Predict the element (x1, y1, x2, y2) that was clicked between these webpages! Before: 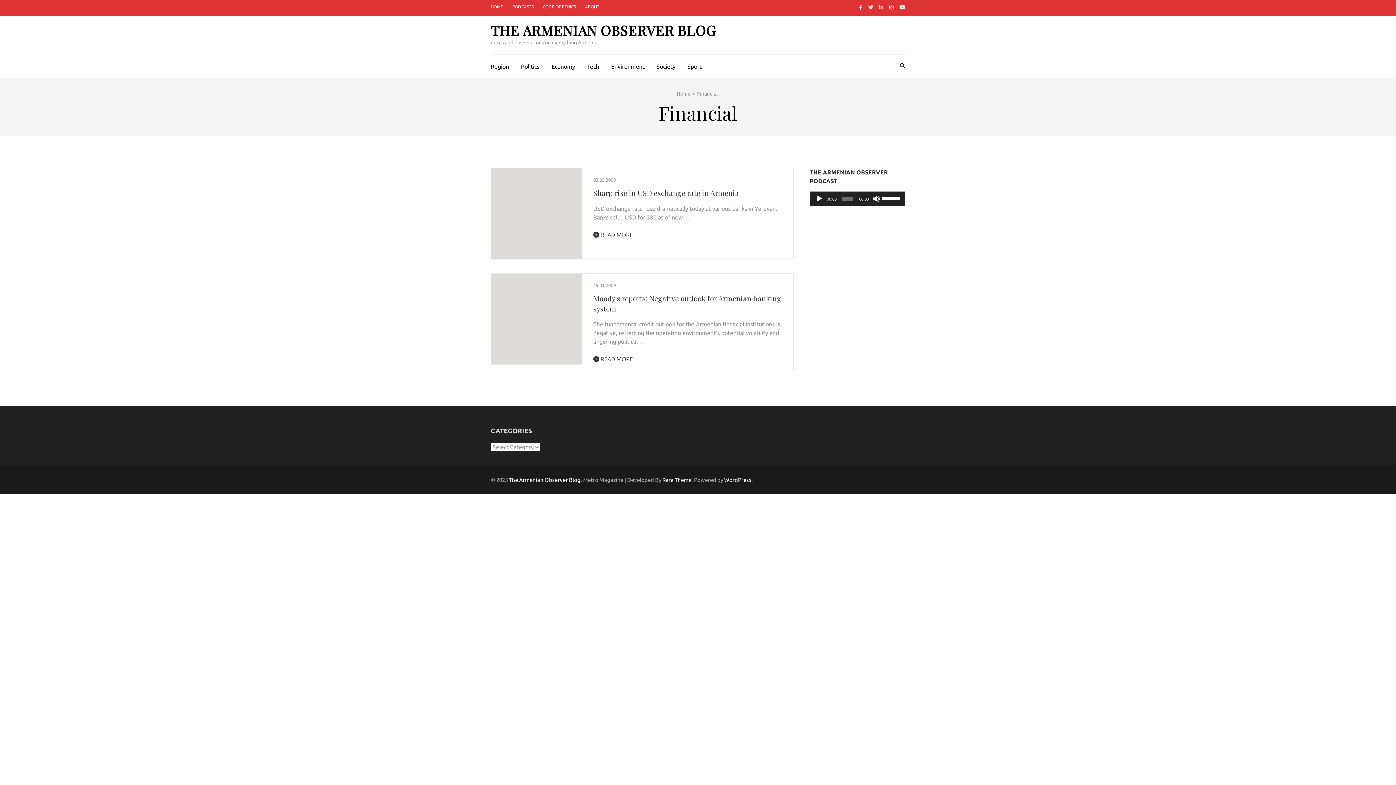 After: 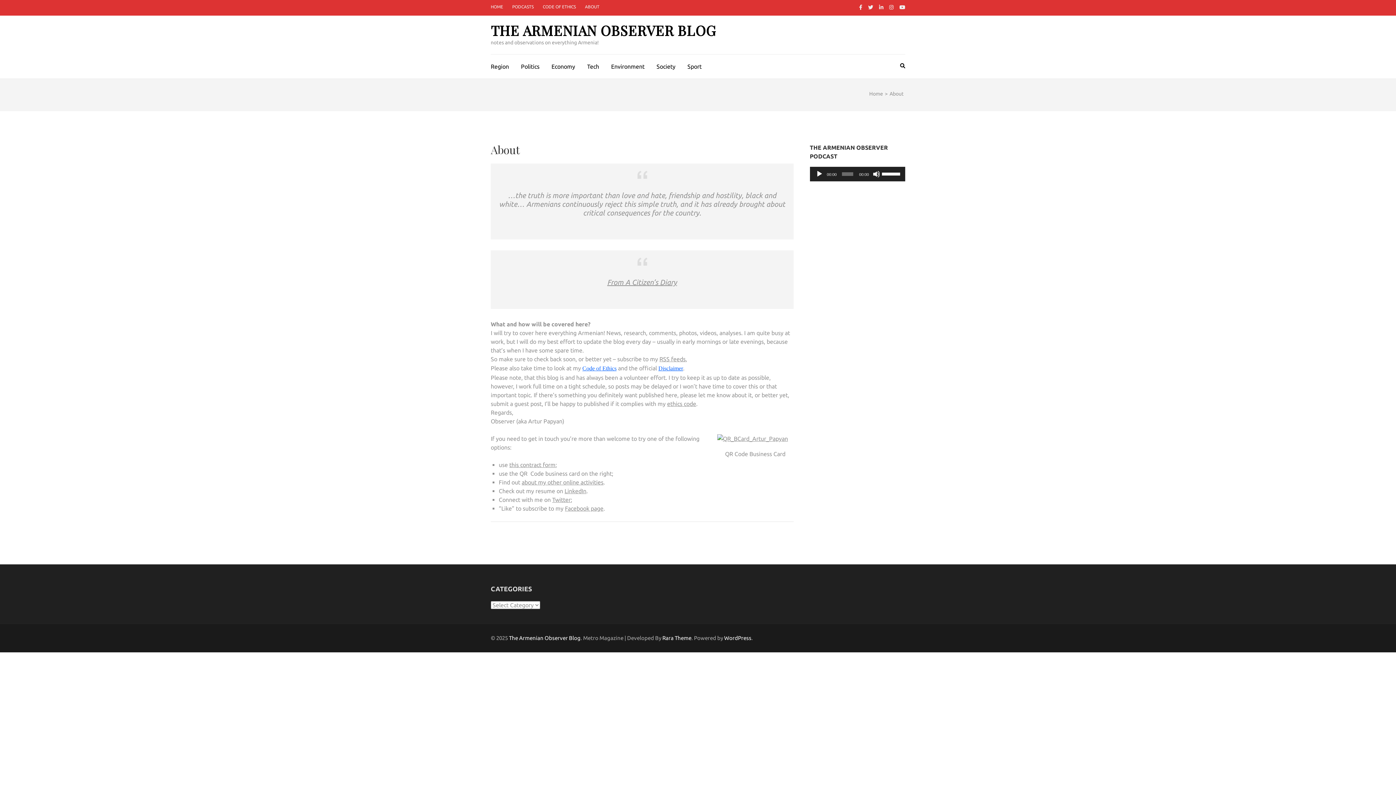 Action: label: ABOUT bbox: (585, 4, 599, 9)